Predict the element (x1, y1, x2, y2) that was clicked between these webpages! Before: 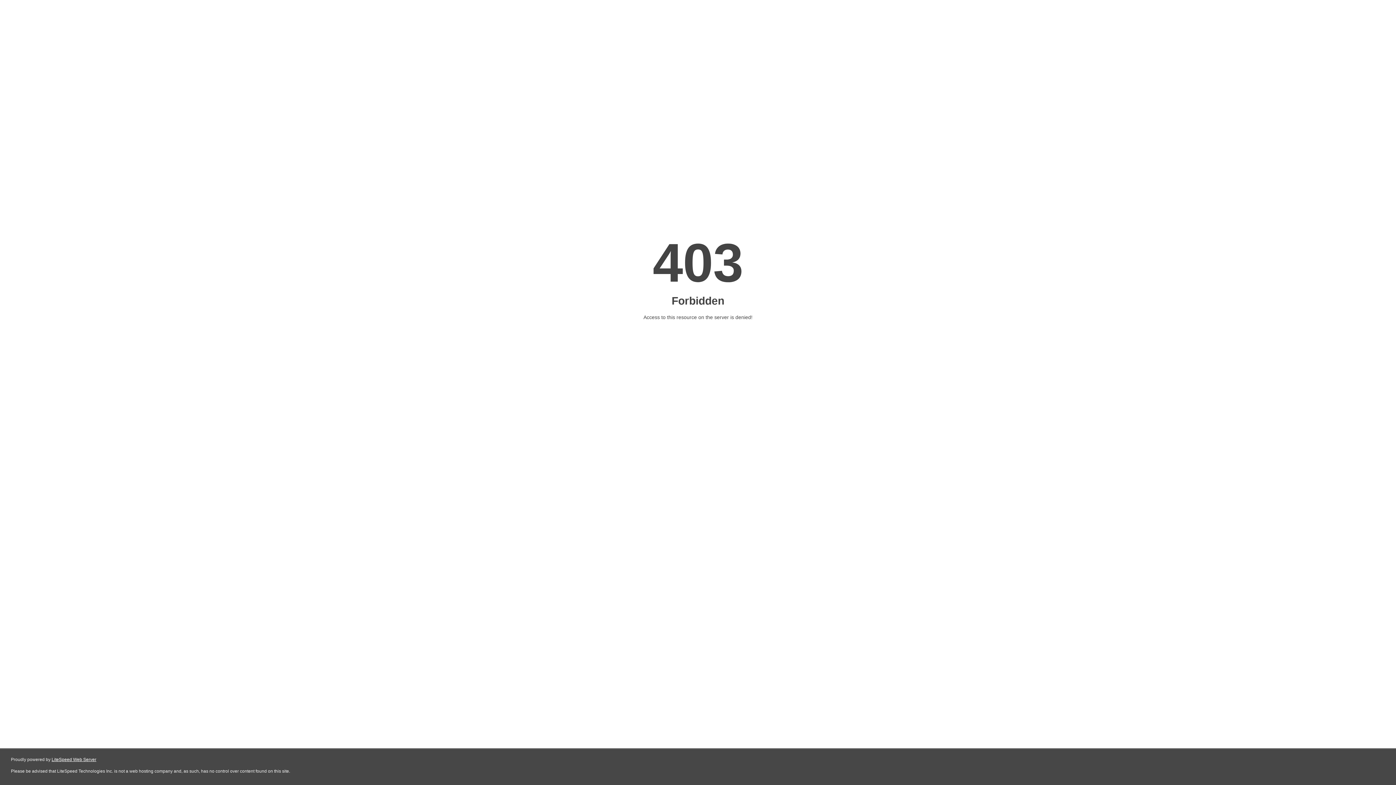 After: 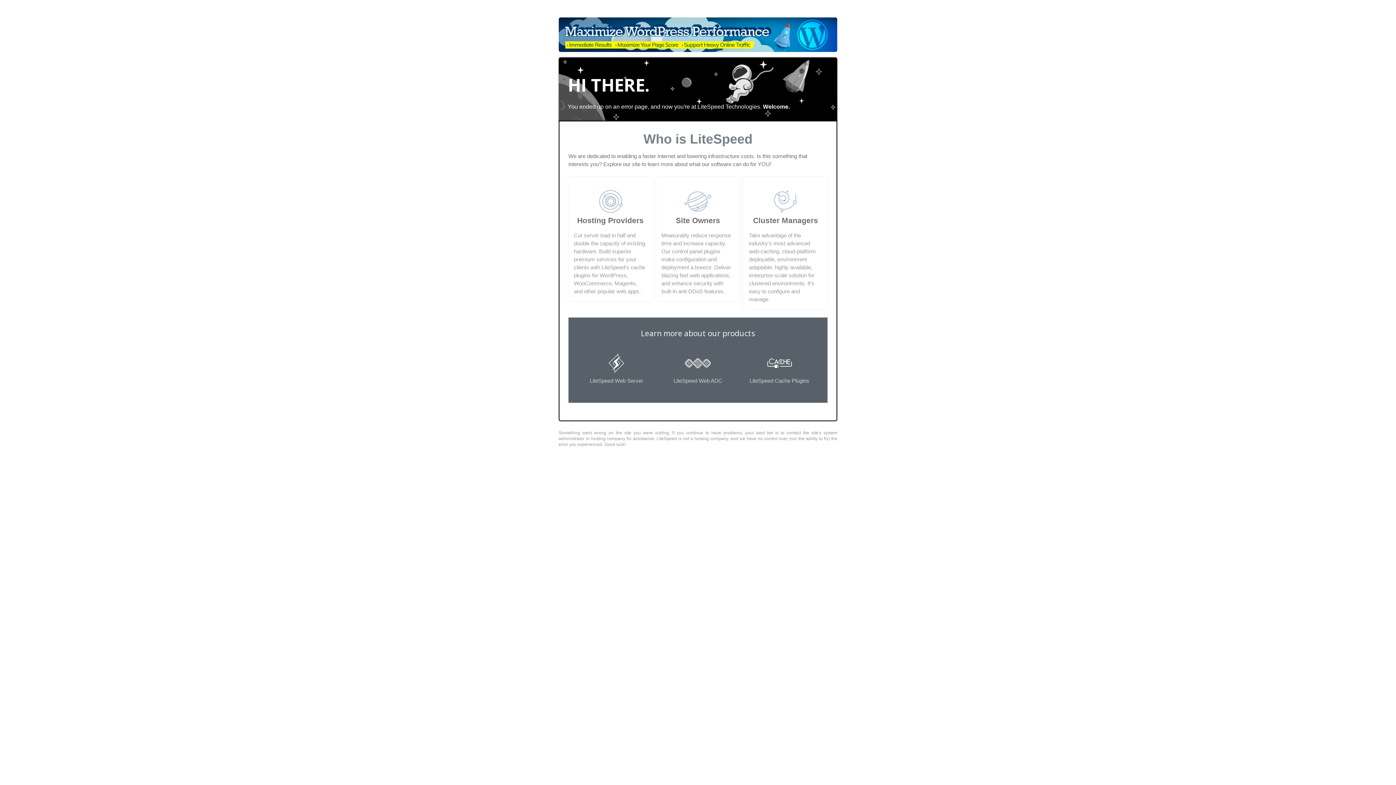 Action: label: LiteSpeed Web Server bbox: (51, 757, 96, 762)